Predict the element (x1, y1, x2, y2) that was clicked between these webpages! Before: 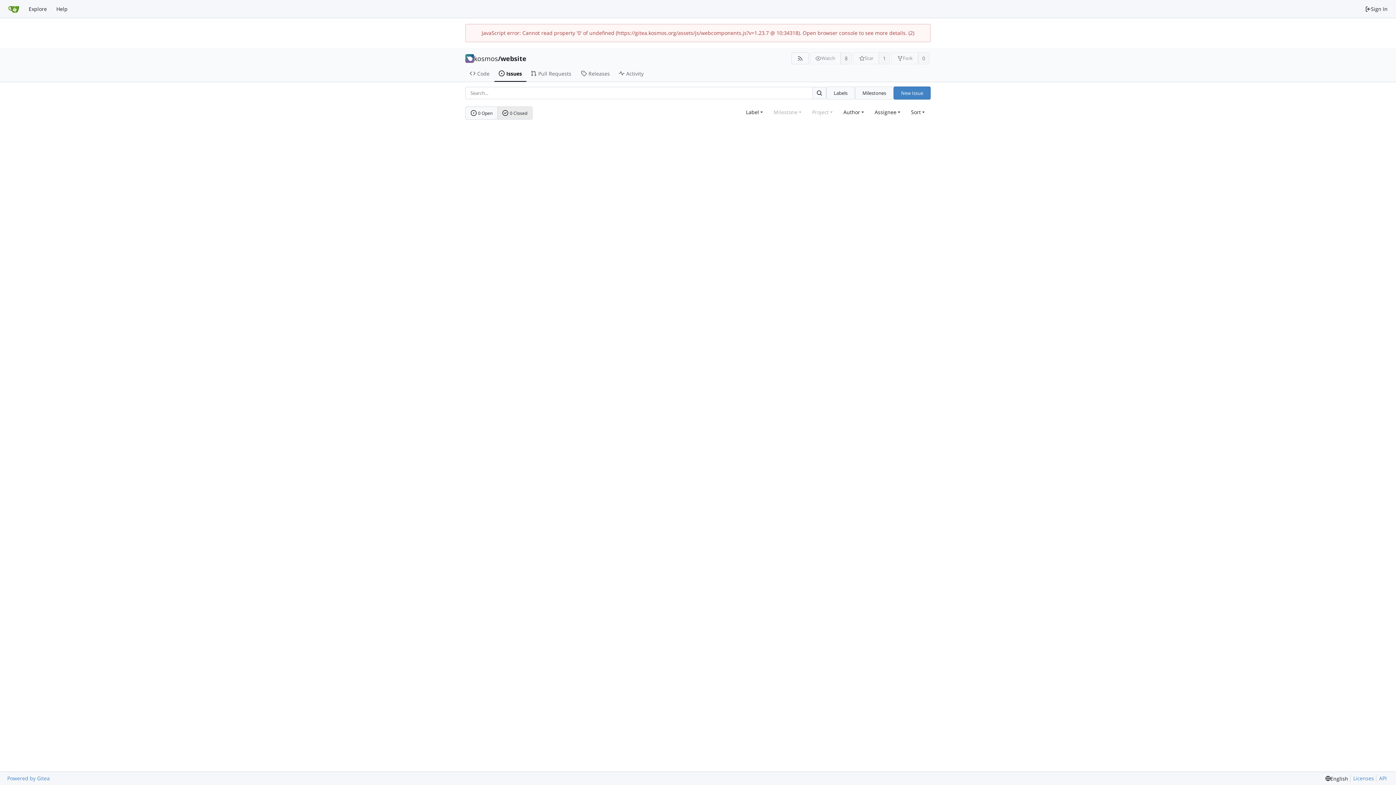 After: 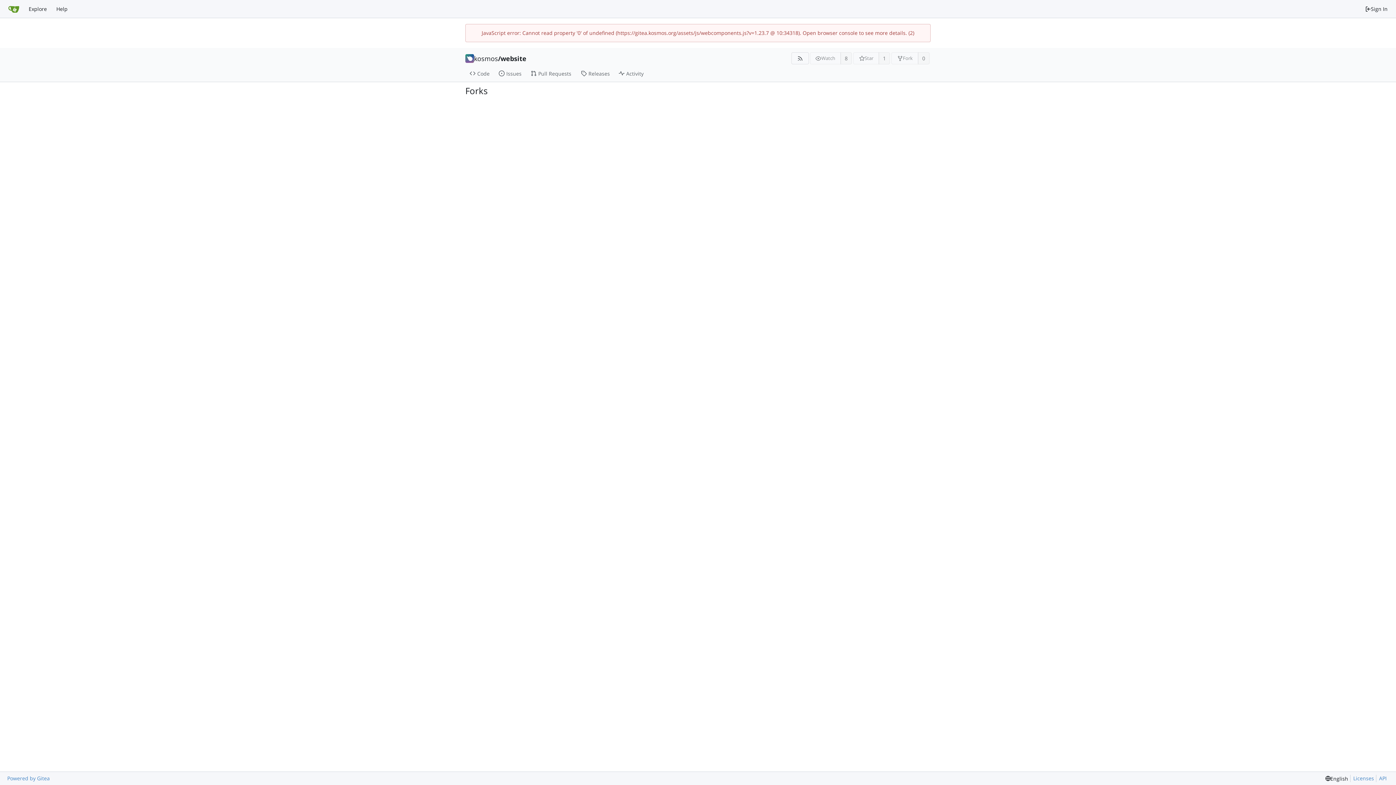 Action: label: 0 bbox: (918, 52, 929, 64)